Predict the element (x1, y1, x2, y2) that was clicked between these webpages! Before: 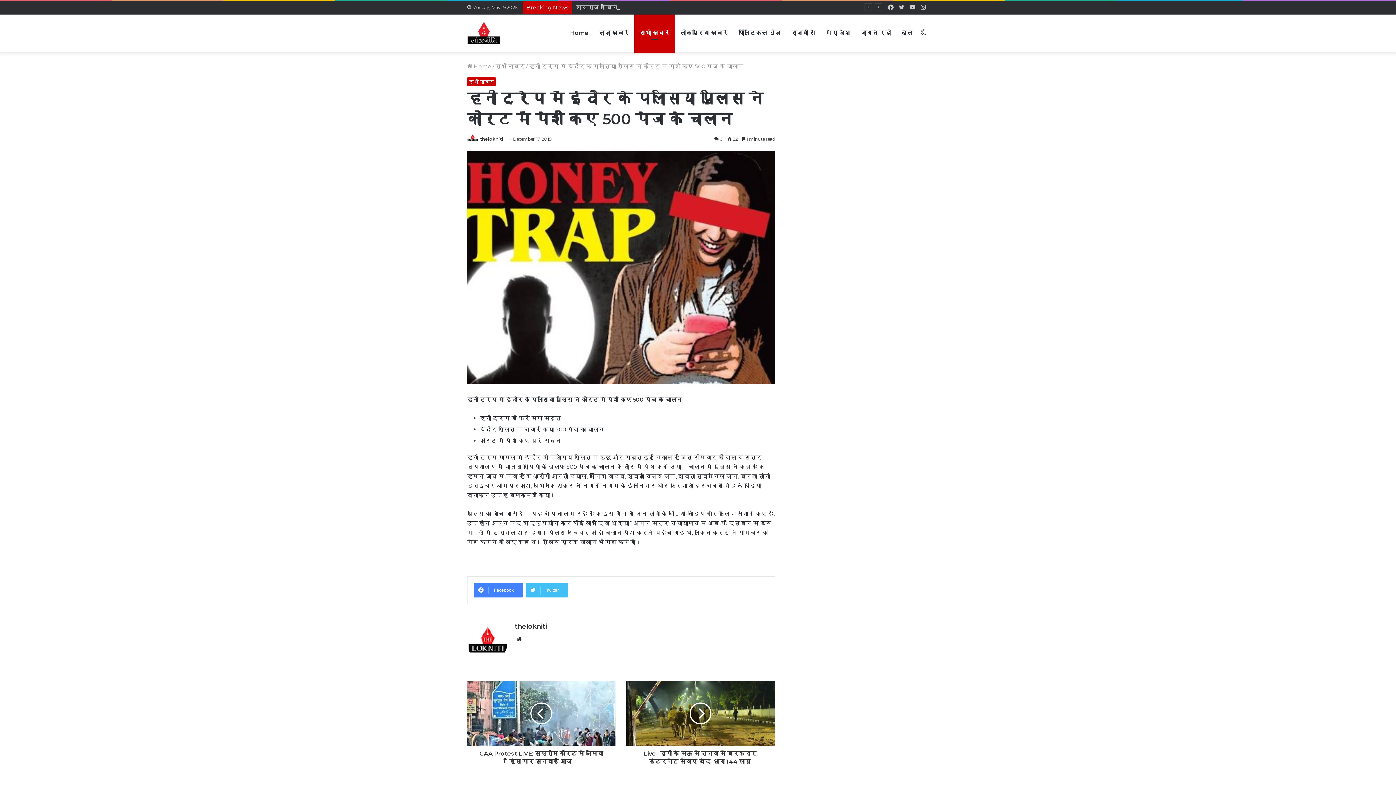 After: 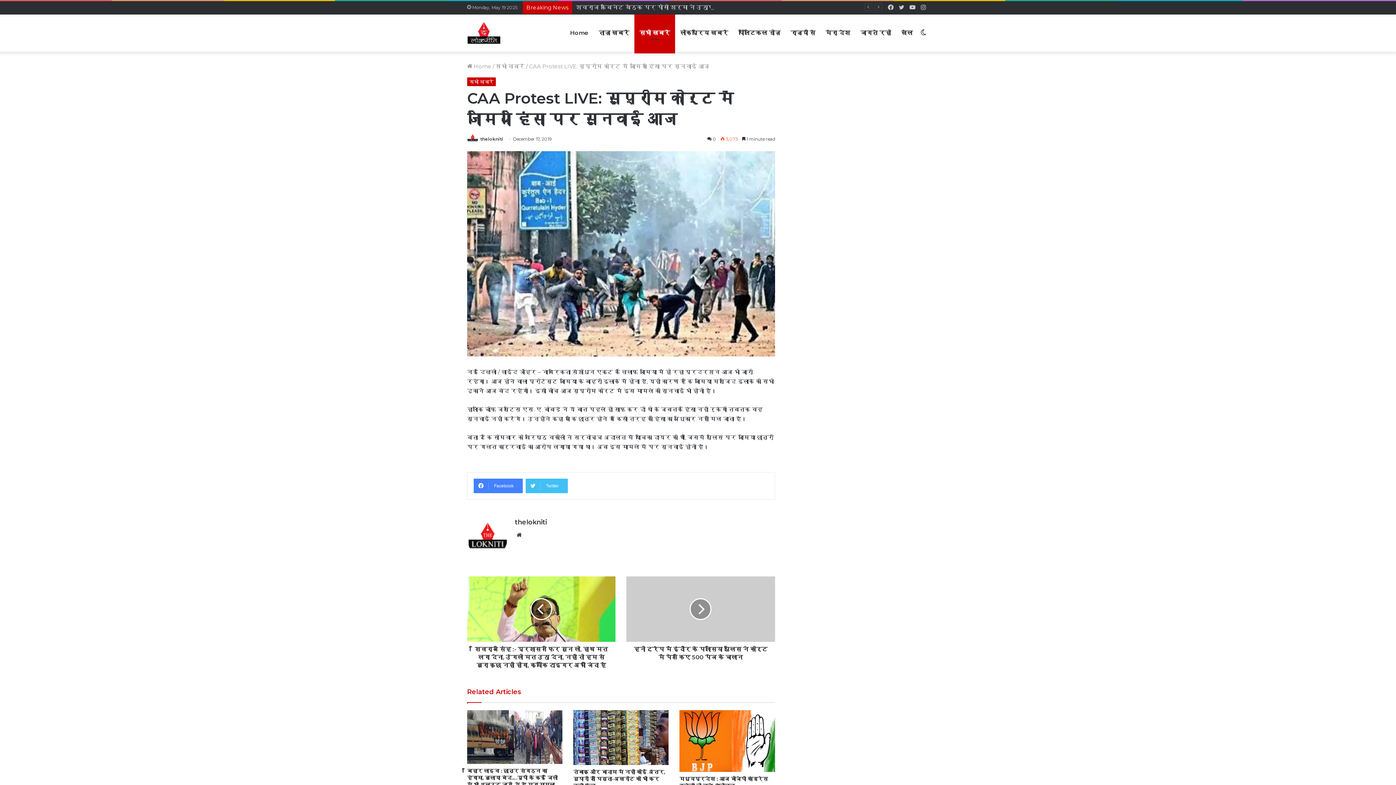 Action: label: CAA Protest LIVE: सुप्रीम कोर्ट में जामिया हिंसा पर सुनवाई आज  bbox: (467, 746, 615, 766)